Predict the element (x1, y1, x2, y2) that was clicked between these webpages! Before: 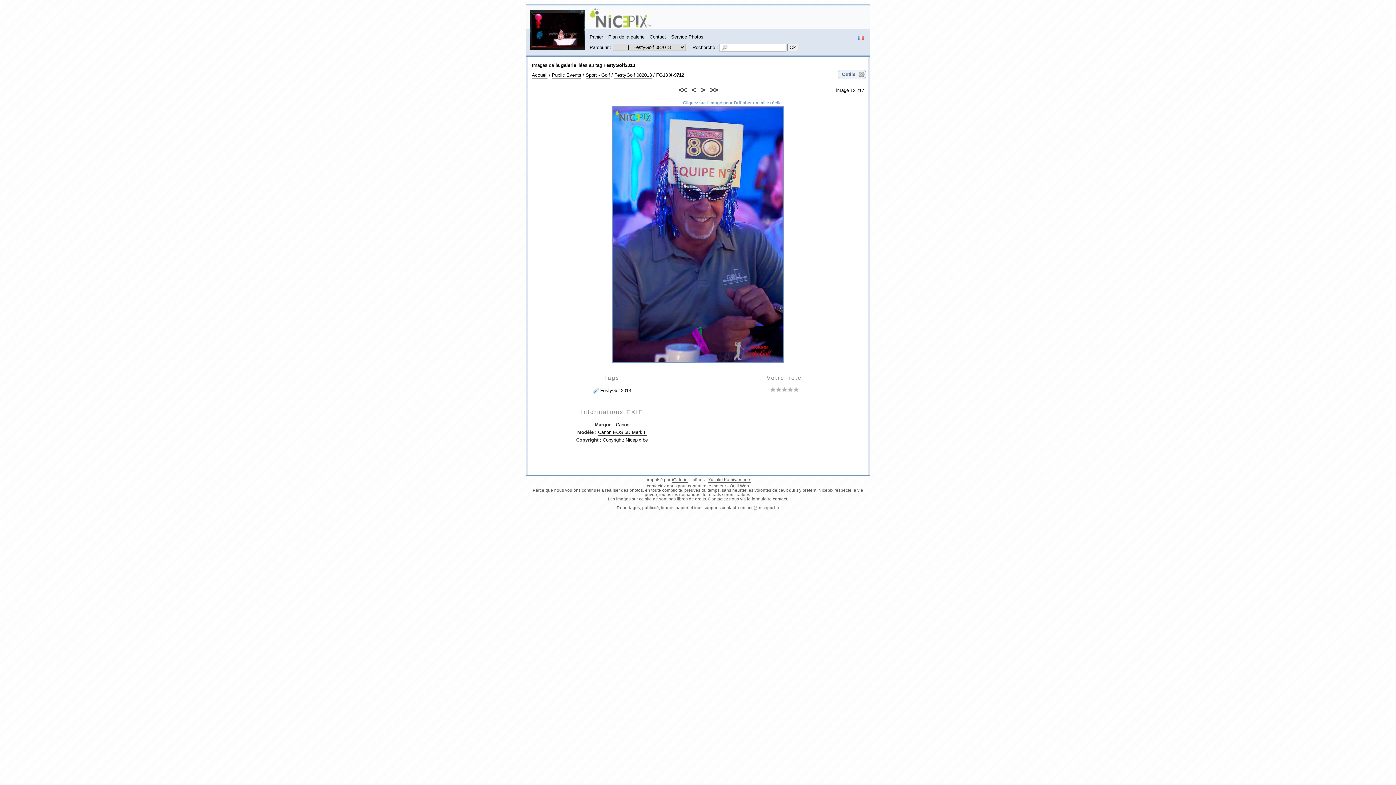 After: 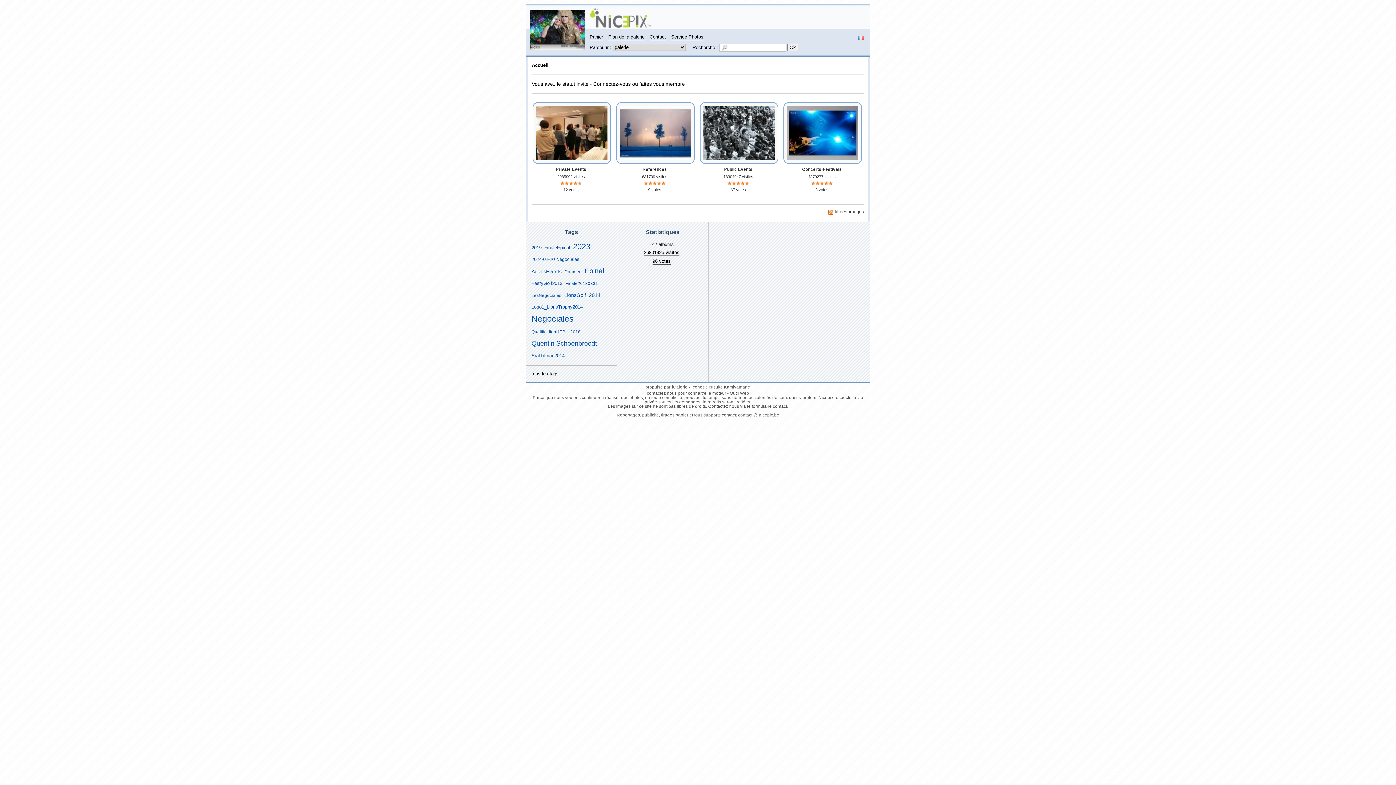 Action: bbox: (532, 72, 547, 78) label: Accueil